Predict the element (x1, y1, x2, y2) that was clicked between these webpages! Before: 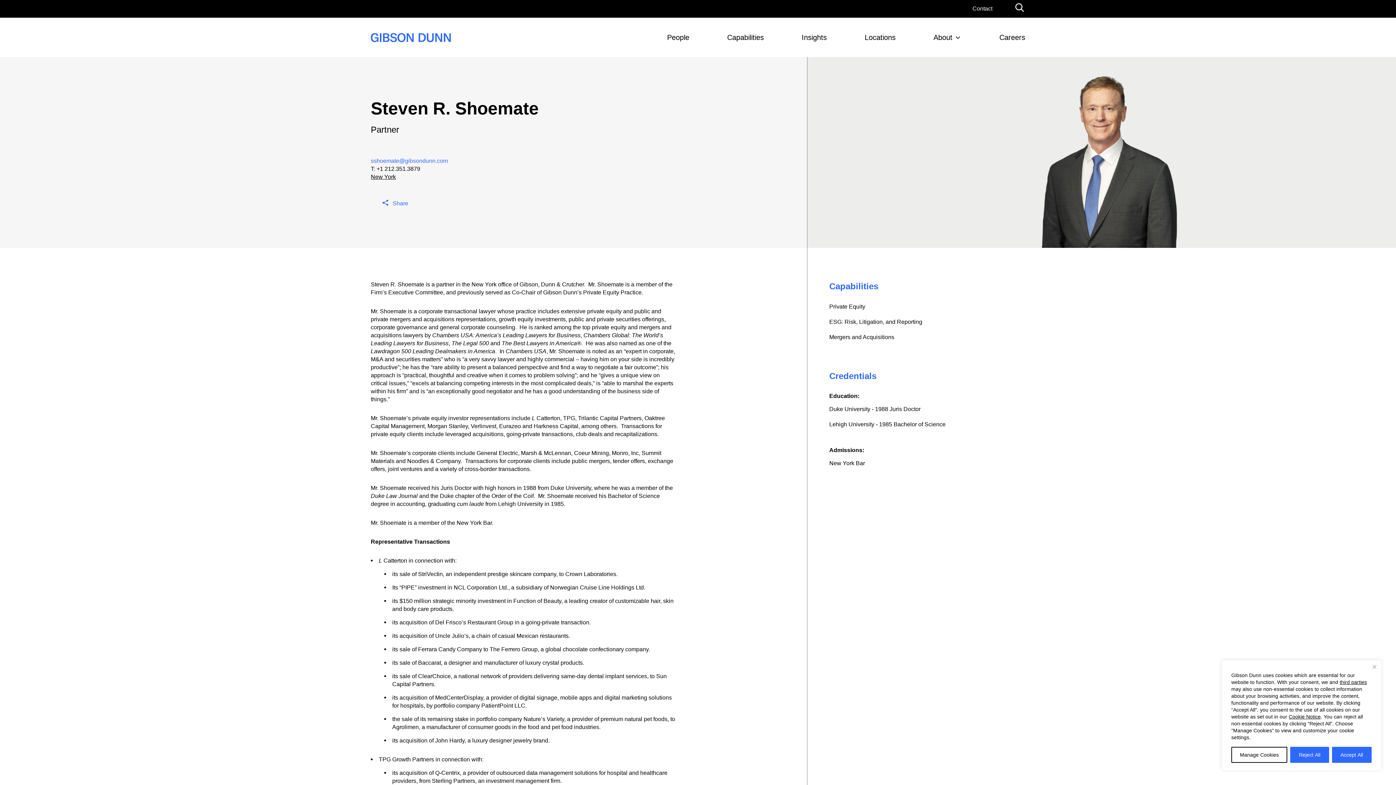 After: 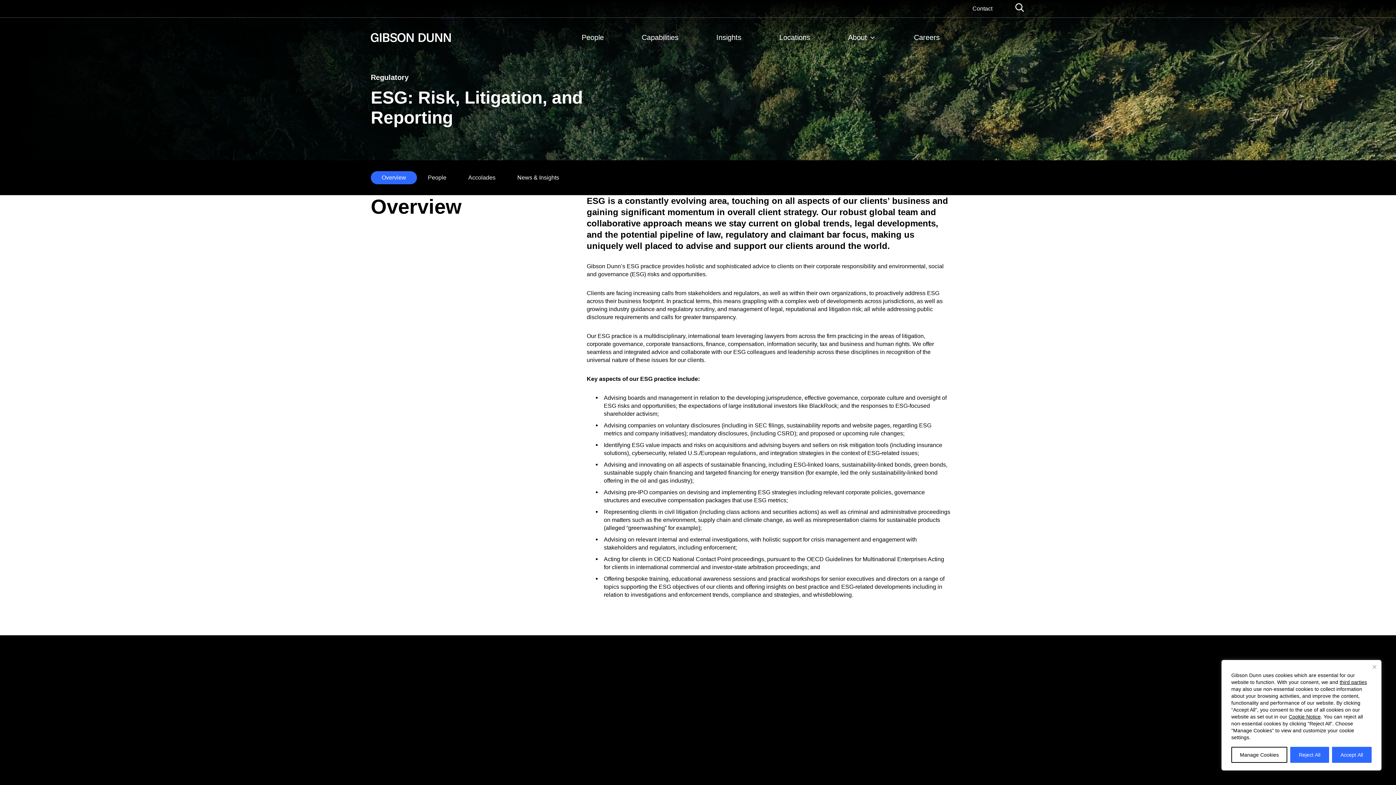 Action: bbox: (829, 318, 922, 325) label: ESG: Risk, Litigation, and Reporting